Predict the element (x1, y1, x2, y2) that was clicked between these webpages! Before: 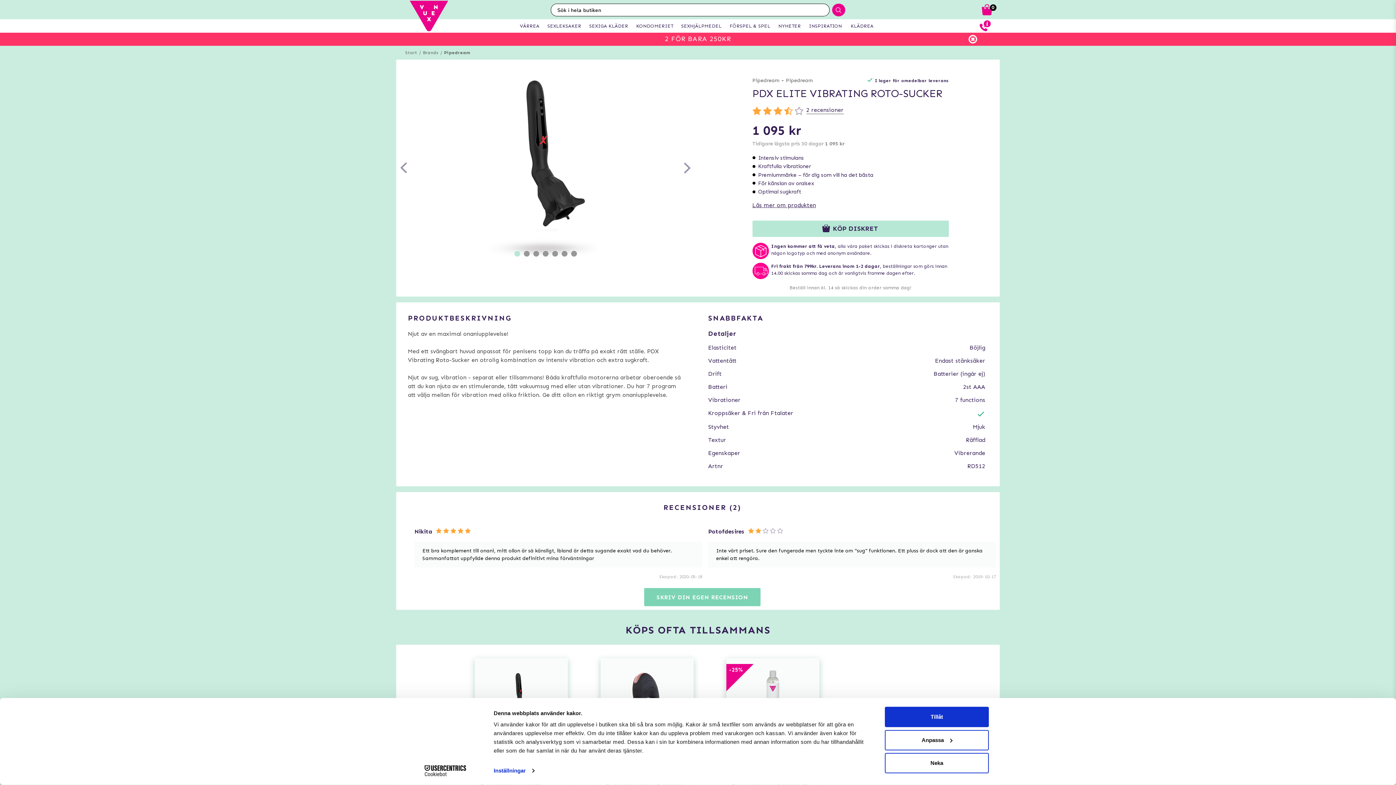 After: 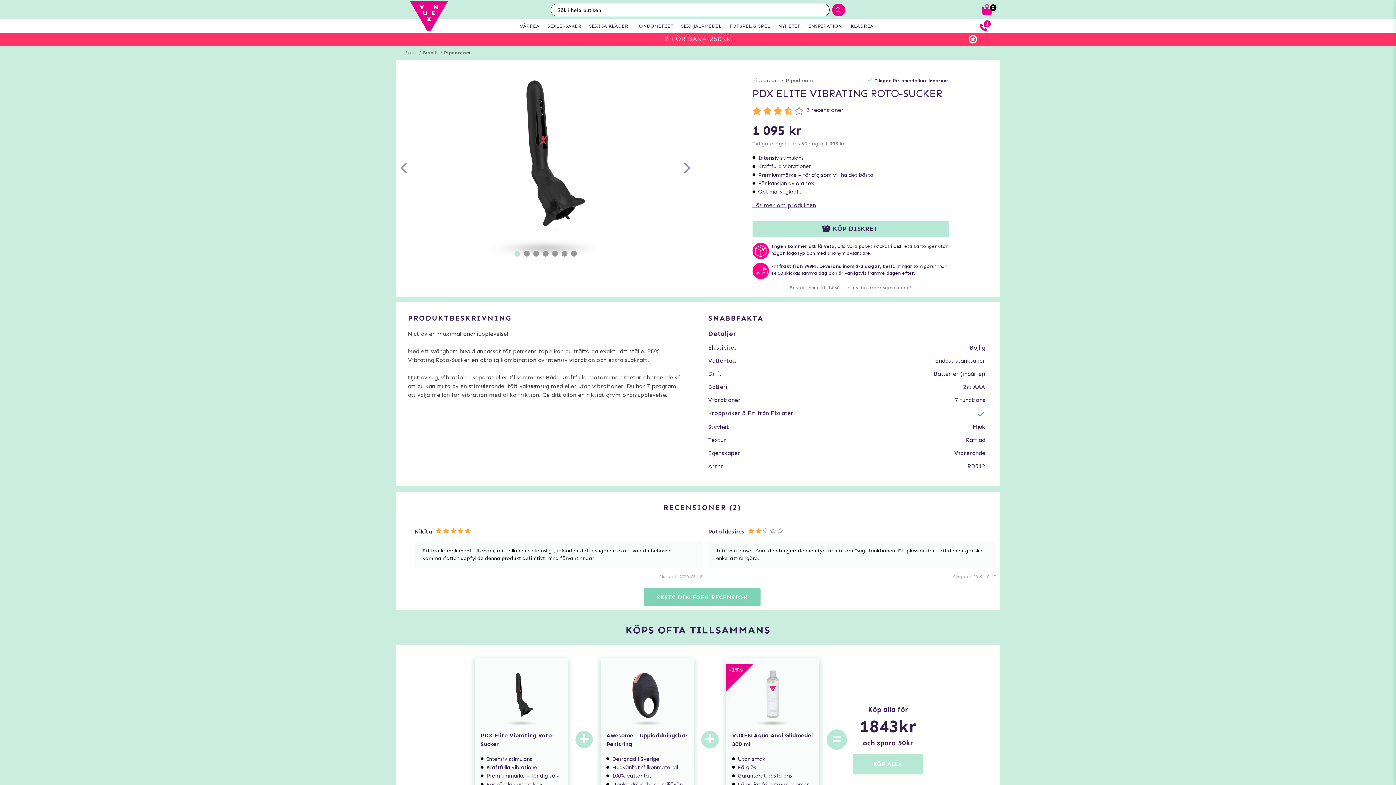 Action: bbox: (885, 707, 989, 727) label: Tillåt